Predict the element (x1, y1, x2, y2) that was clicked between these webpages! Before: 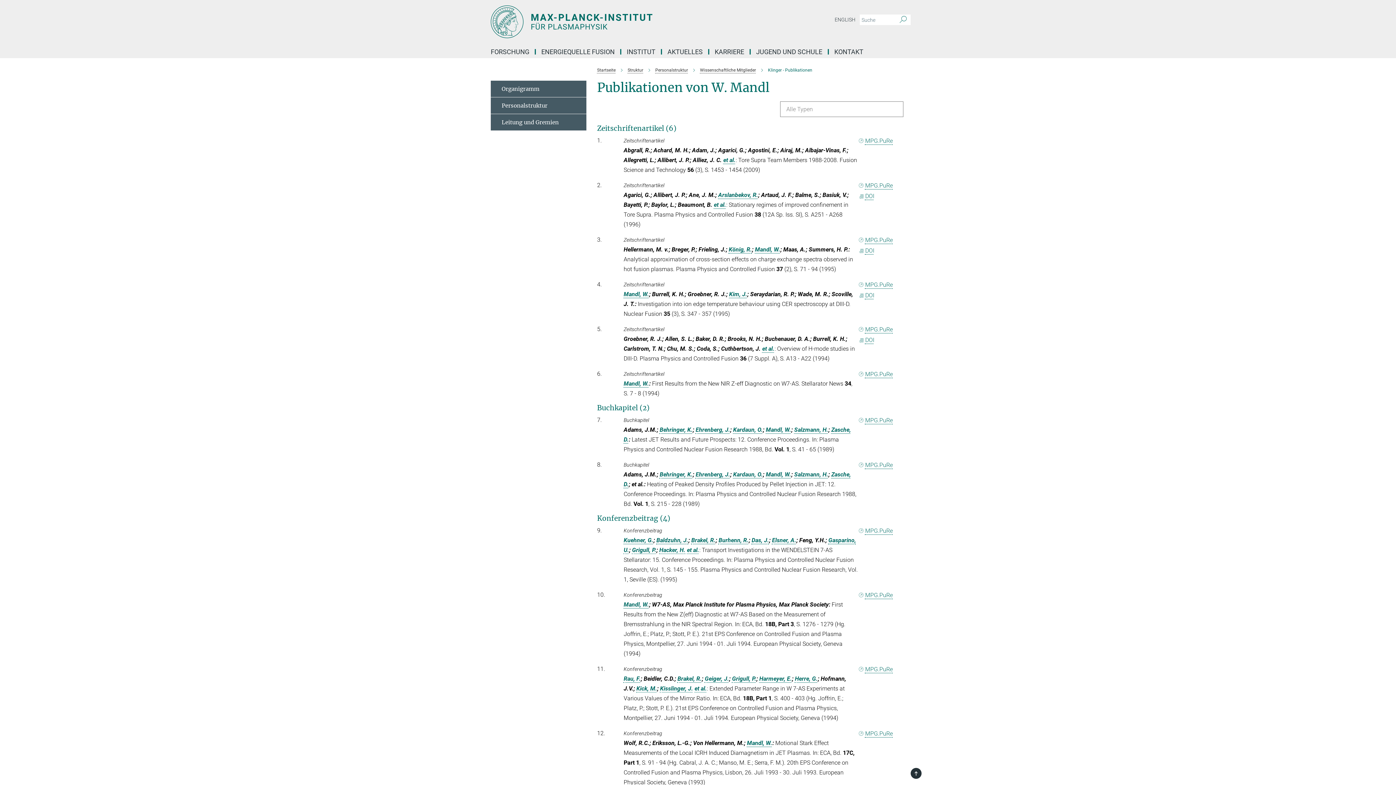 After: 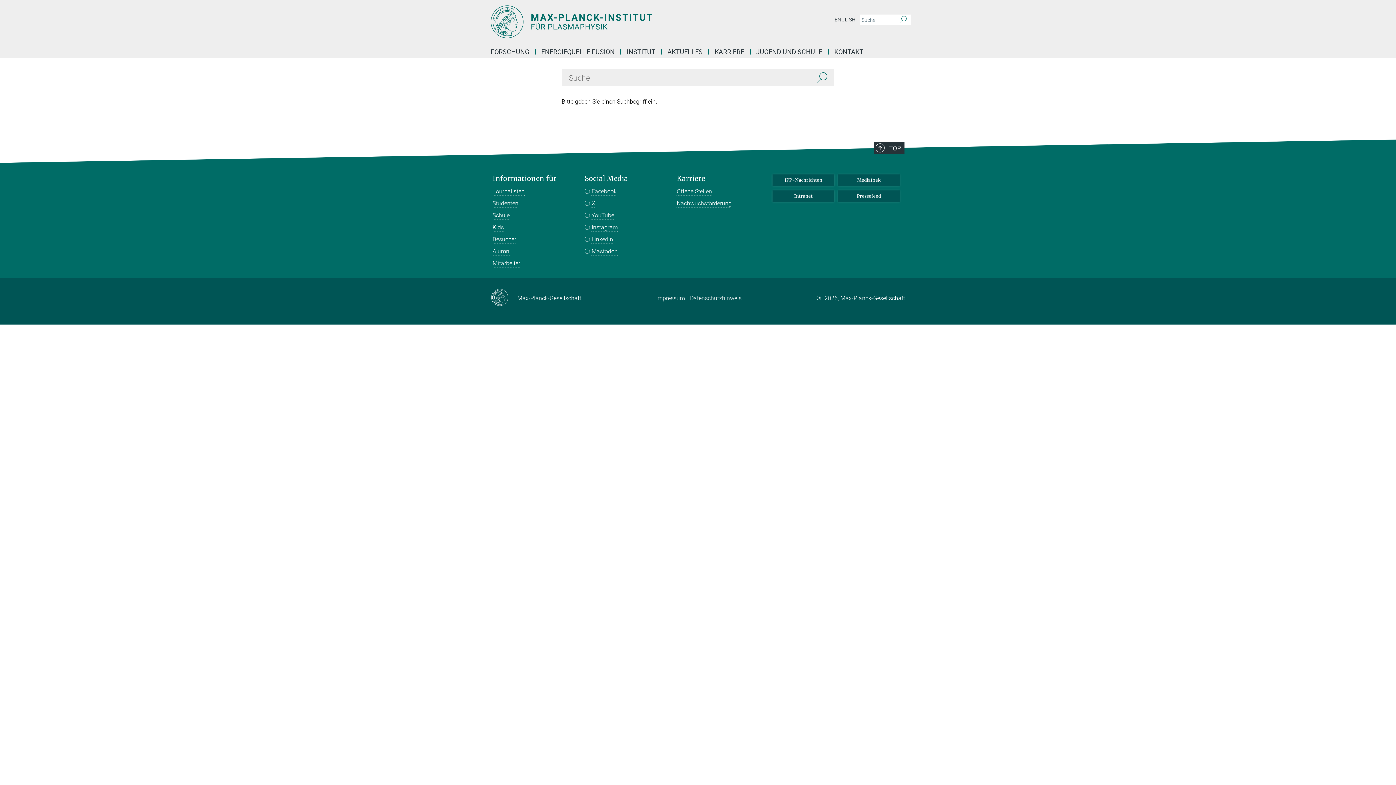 Action: label: Suche bbox: (896, 14, 910, 25)